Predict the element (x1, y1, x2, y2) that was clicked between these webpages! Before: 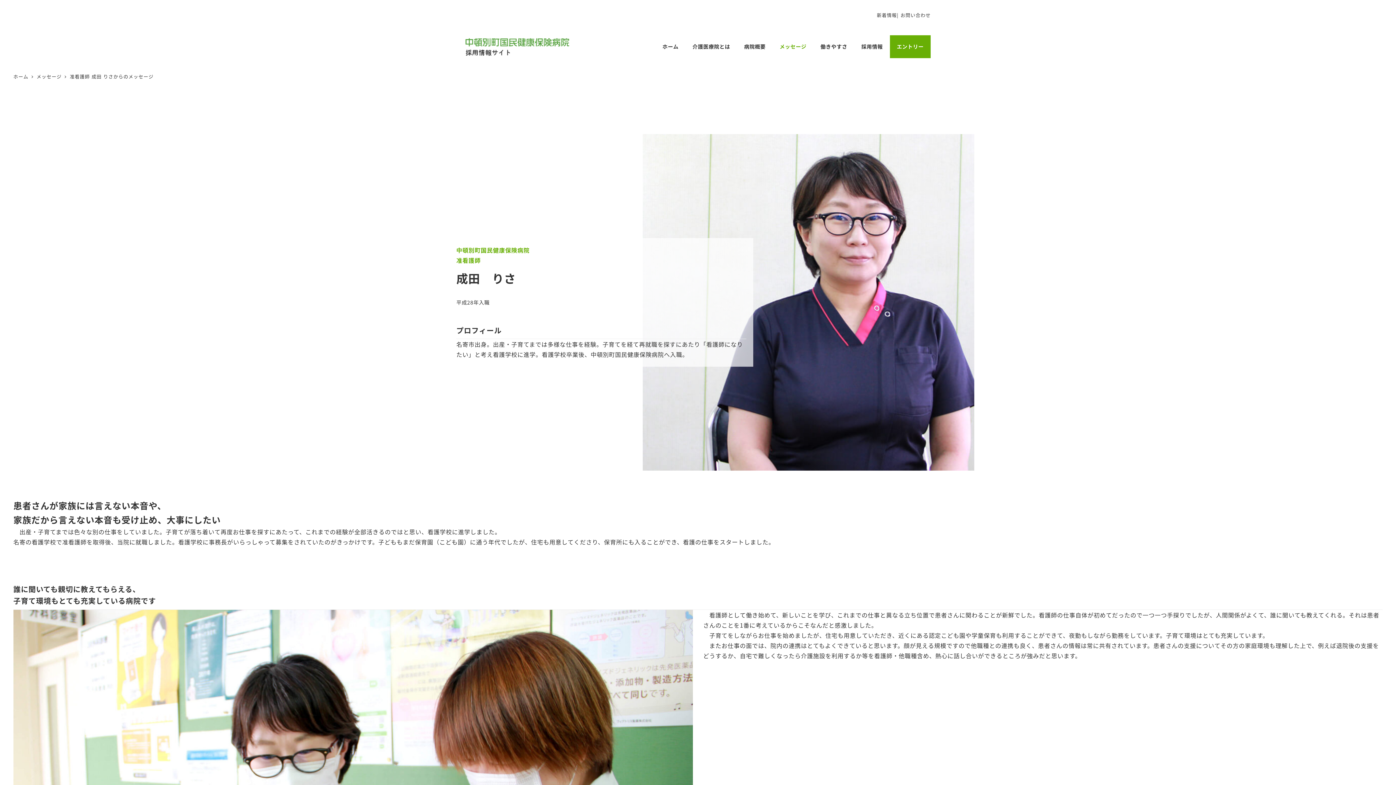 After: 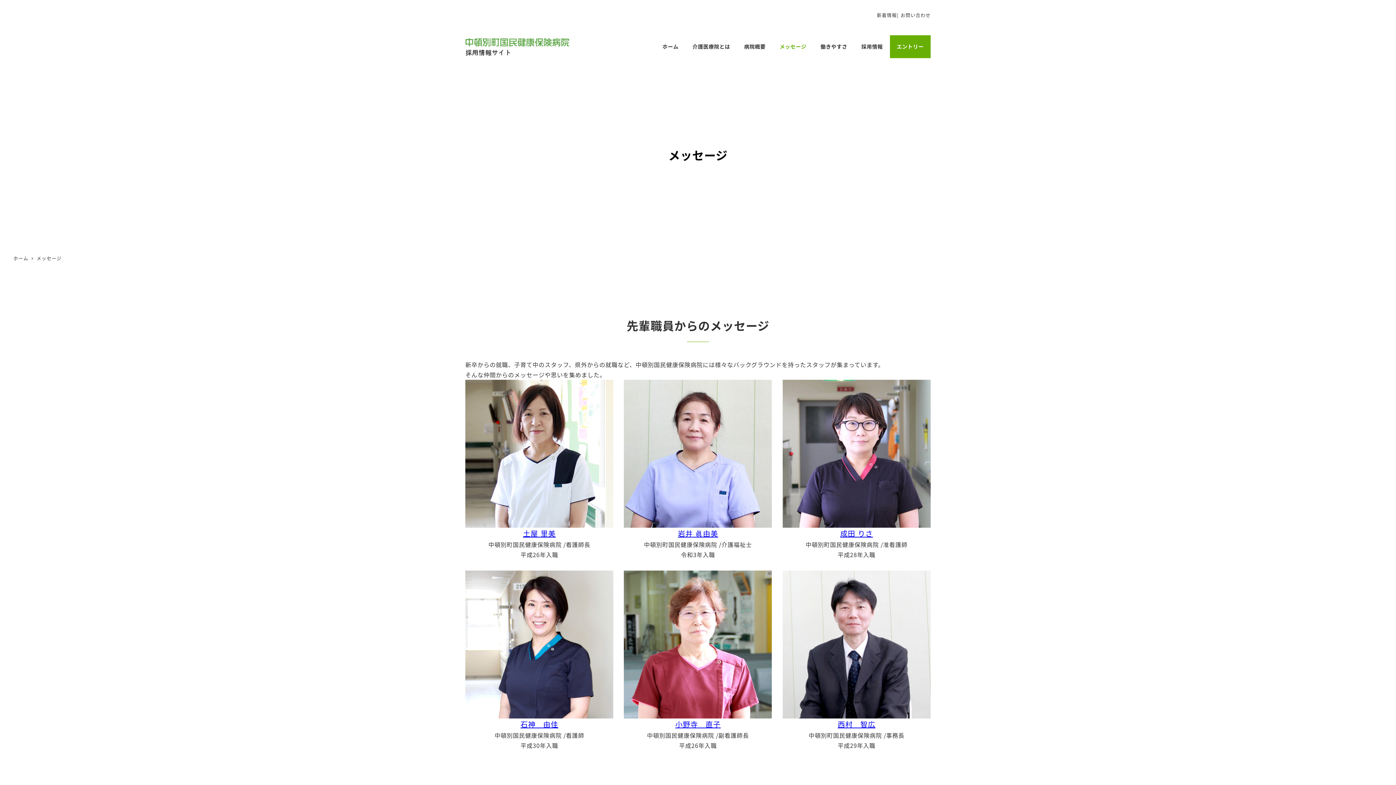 Action: label: メッセージ  bbox: (36, 72, 63, 79)